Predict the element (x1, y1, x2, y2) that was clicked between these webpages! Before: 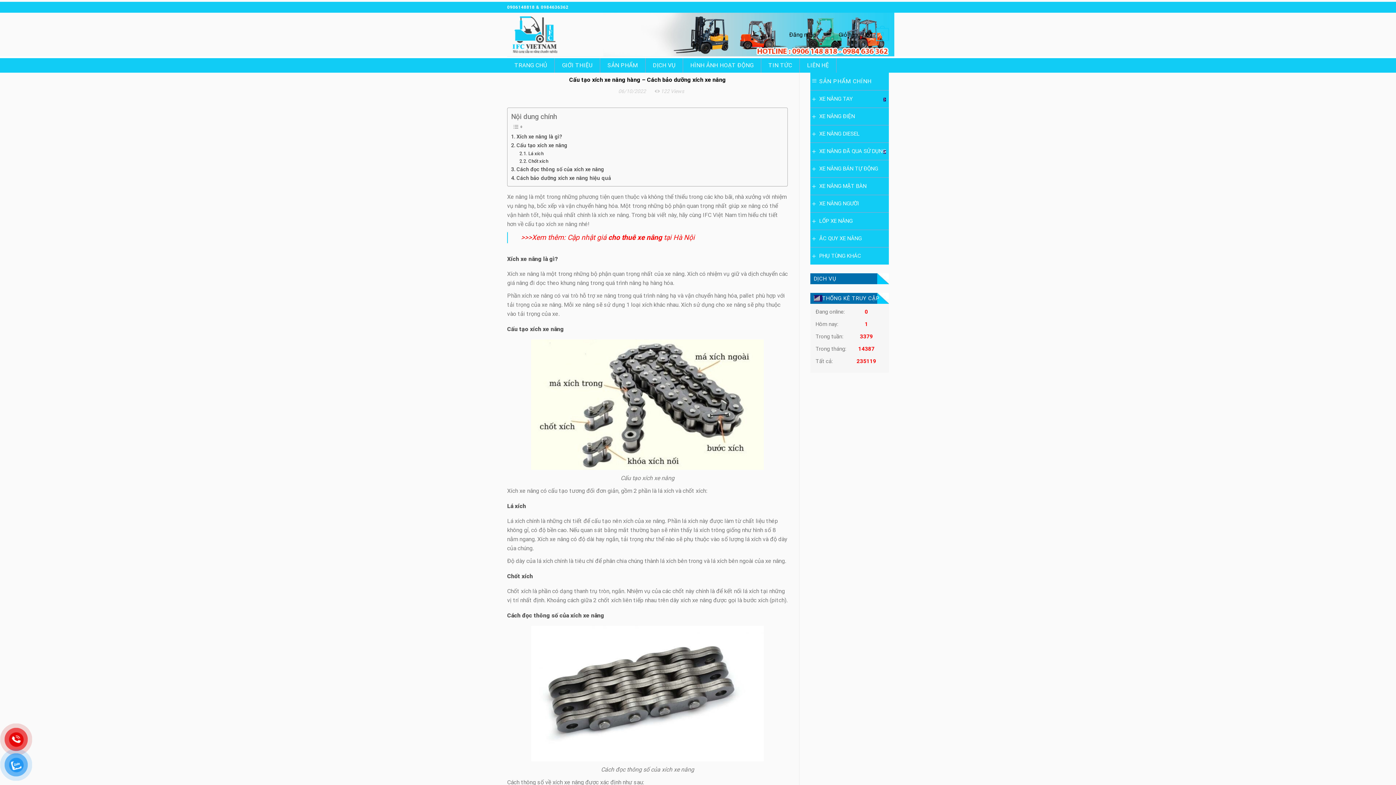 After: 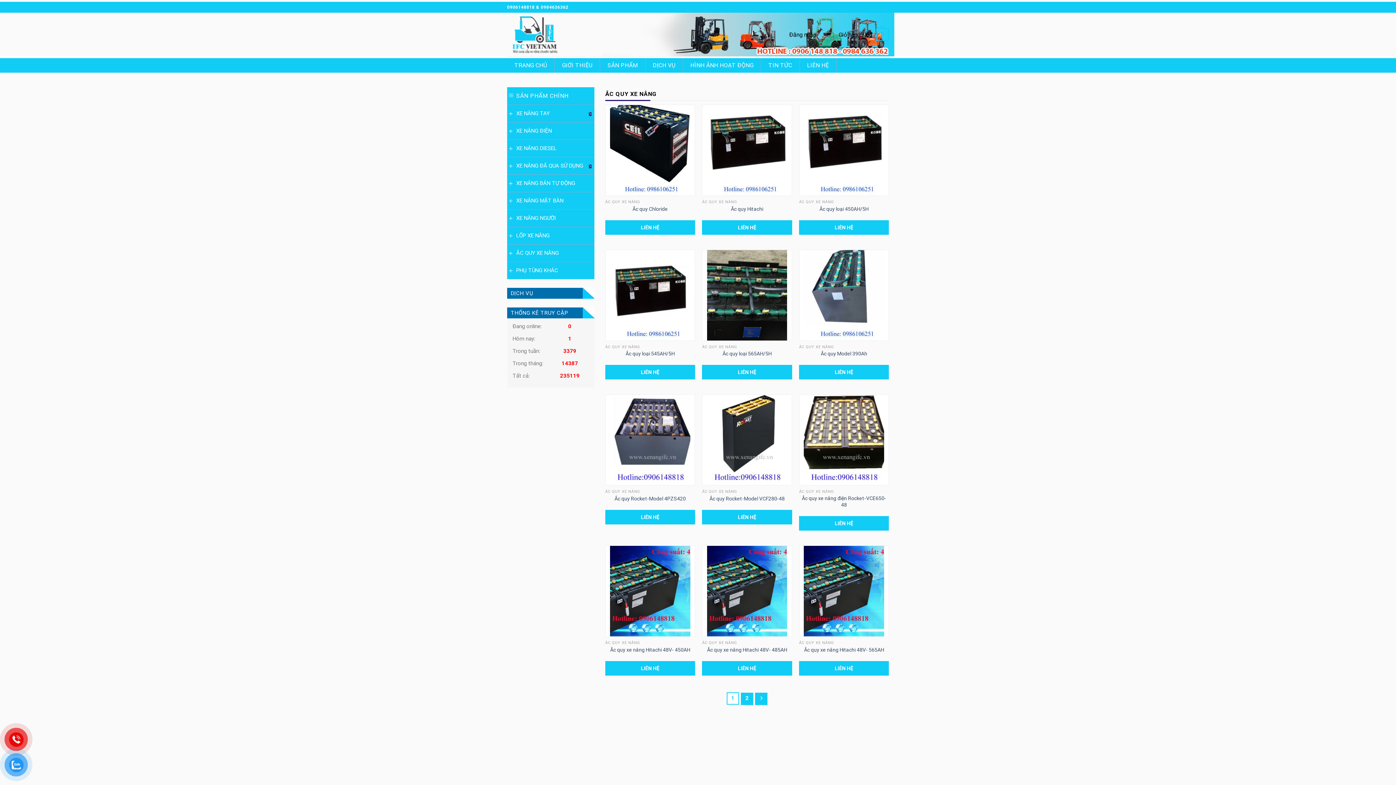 Action: bbox: (810, 230, 862, 247) label: ẮC QUY XE NÂNG